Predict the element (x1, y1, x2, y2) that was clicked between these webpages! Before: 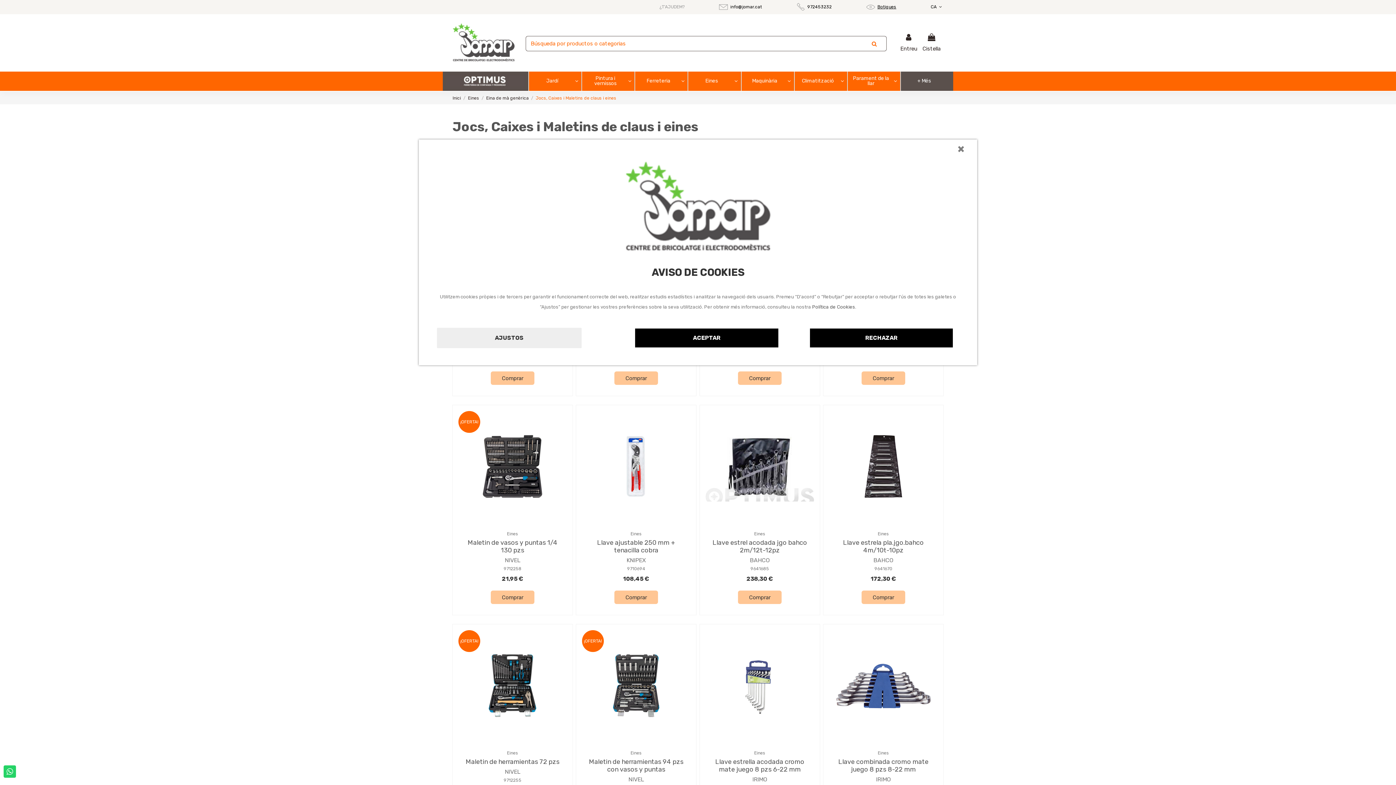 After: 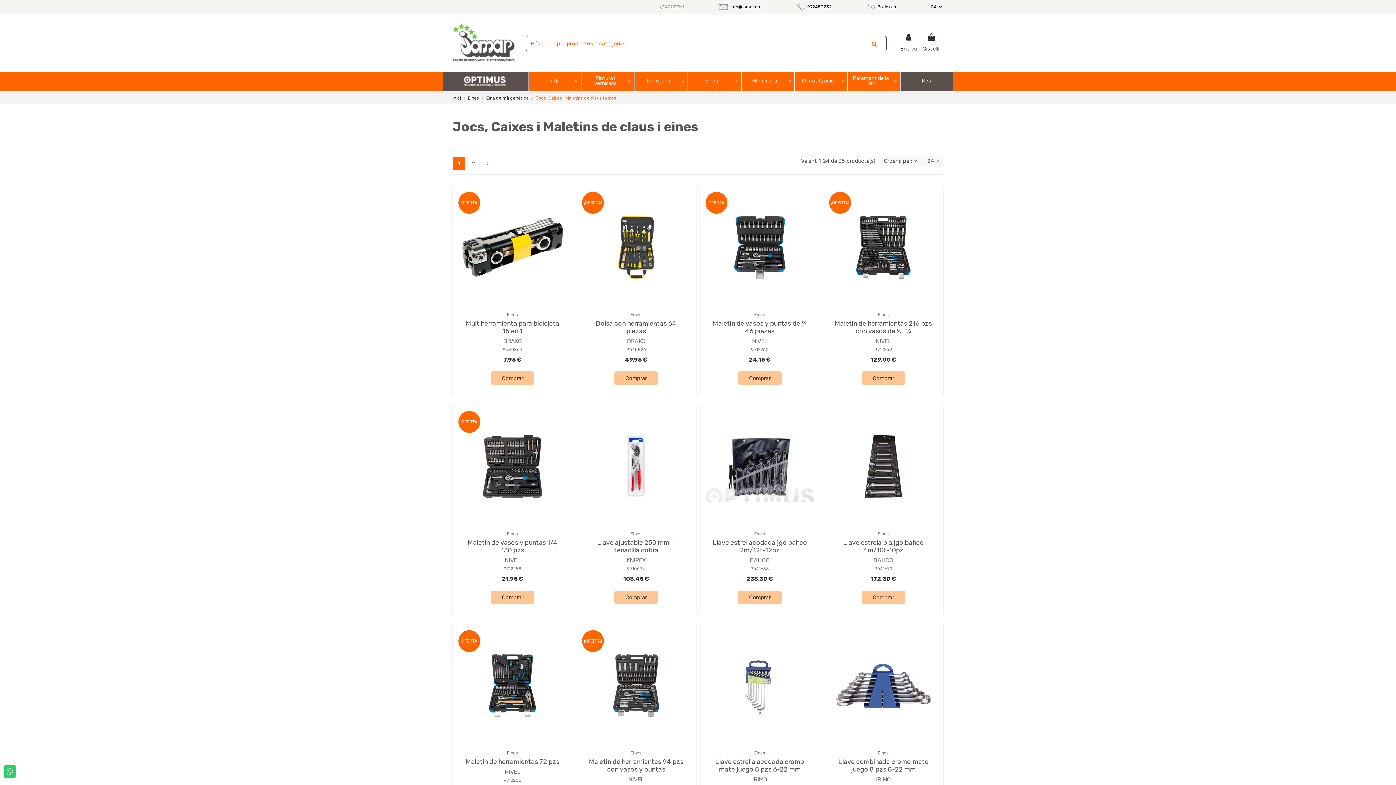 Action: bbox: (957, 143, 964, 154) label: ×